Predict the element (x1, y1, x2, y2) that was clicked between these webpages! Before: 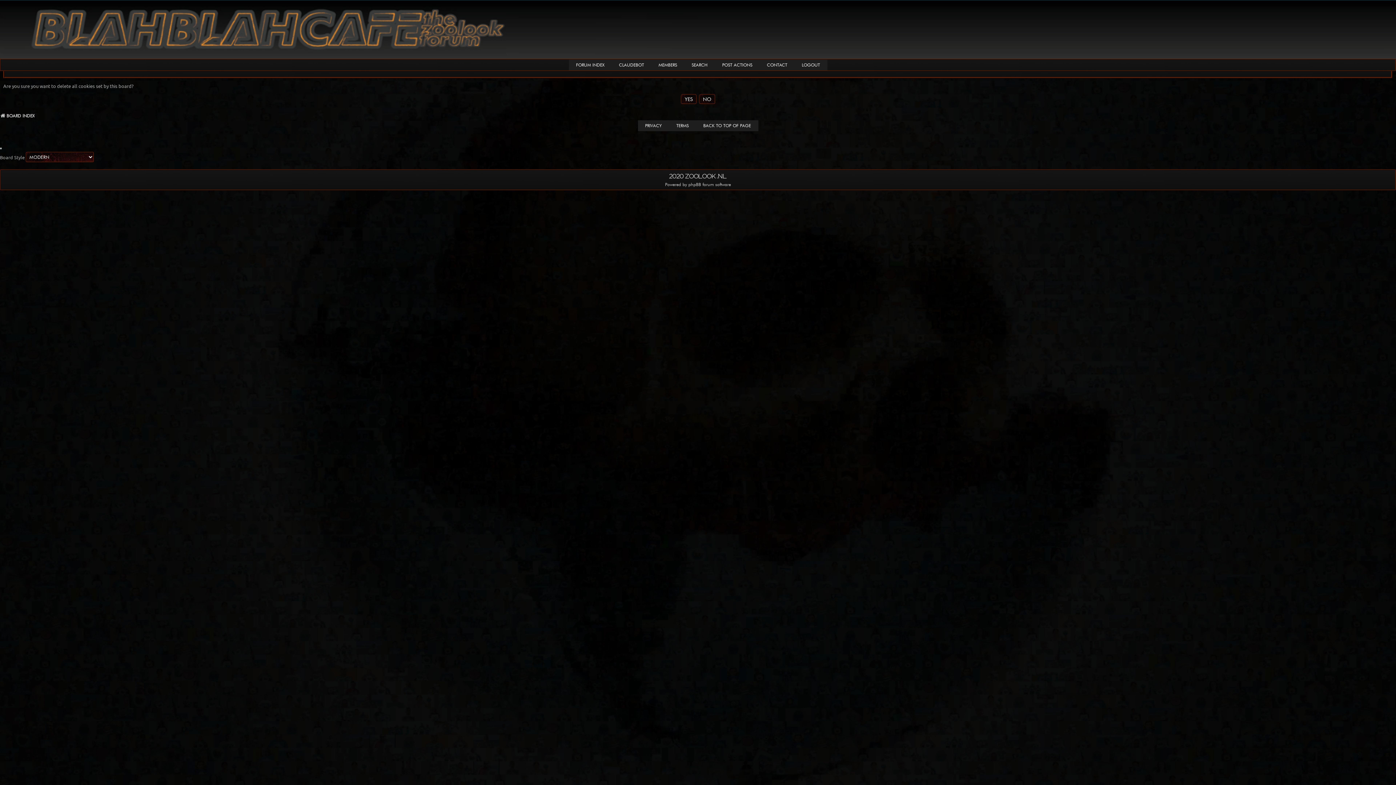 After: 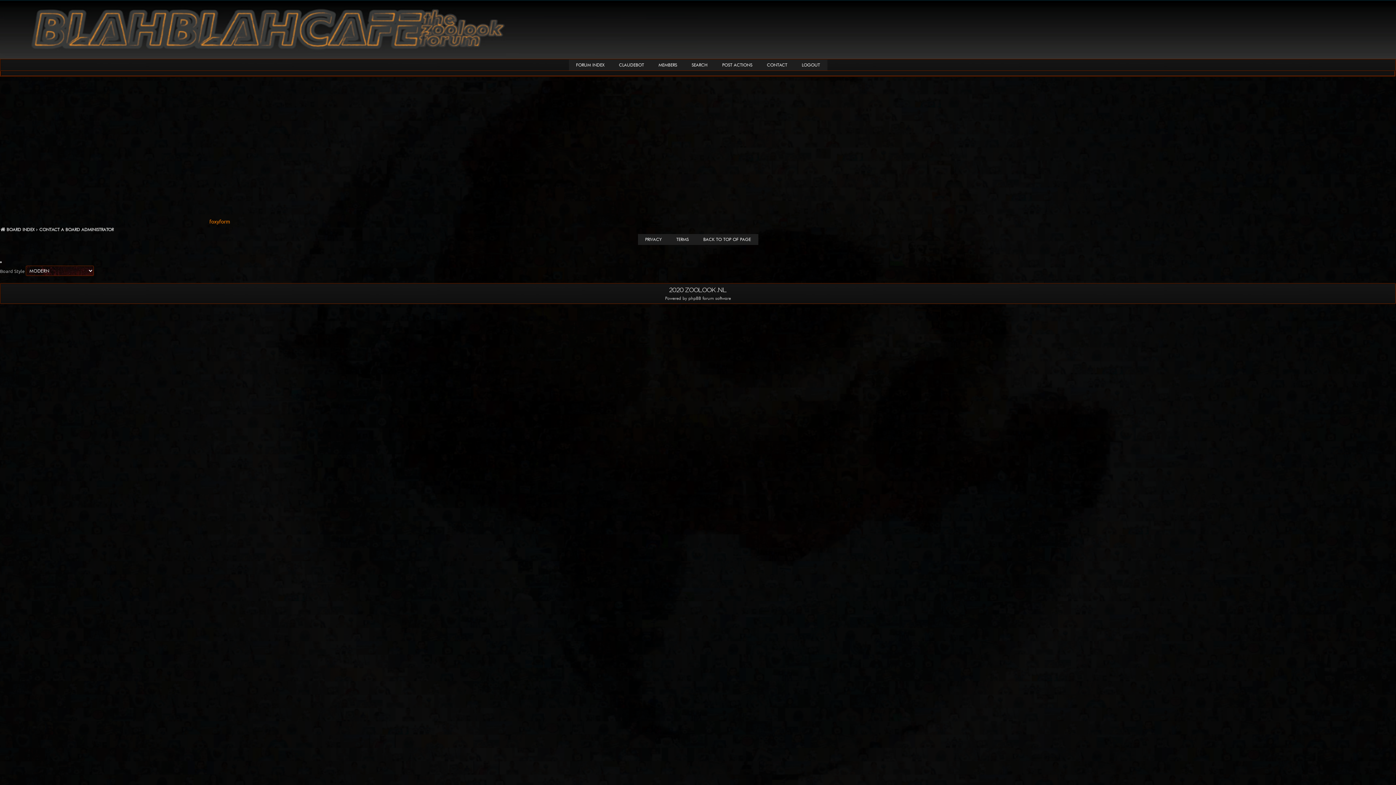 Action: label: CONTACT bbox: (759, 59, 794, 70)